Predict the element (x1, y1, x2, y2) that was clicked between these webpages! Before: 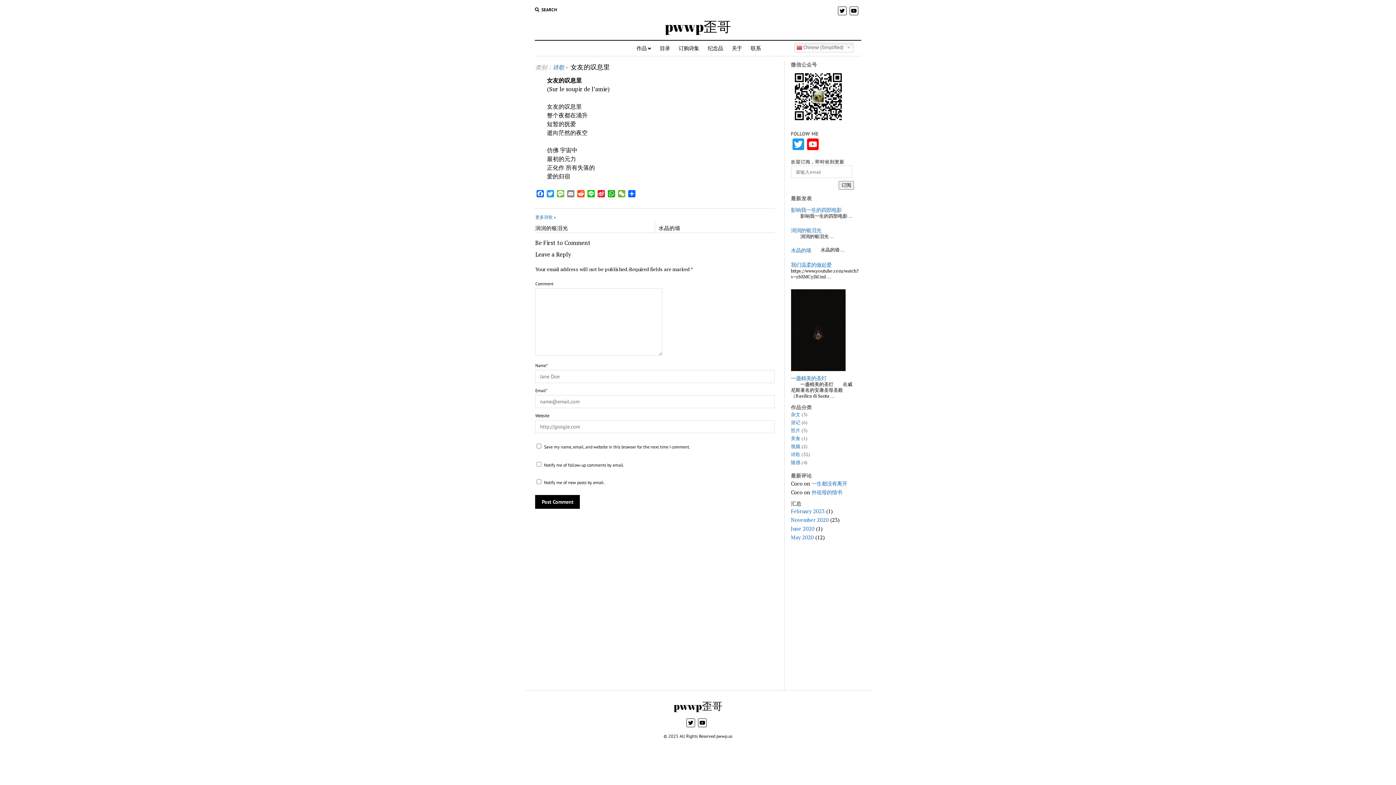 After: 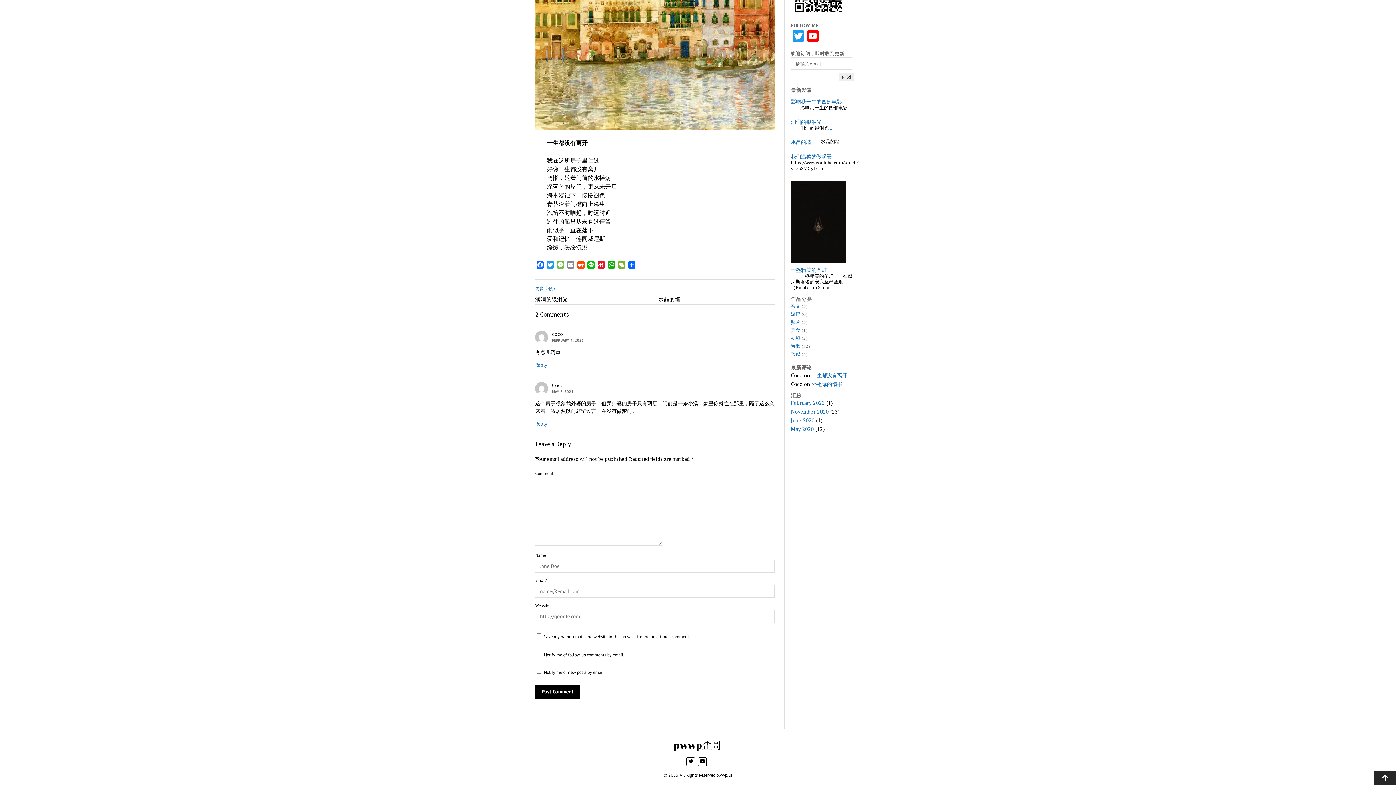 Action: label: 一生都没有离开 bbox: (811, 480, 847, 487)